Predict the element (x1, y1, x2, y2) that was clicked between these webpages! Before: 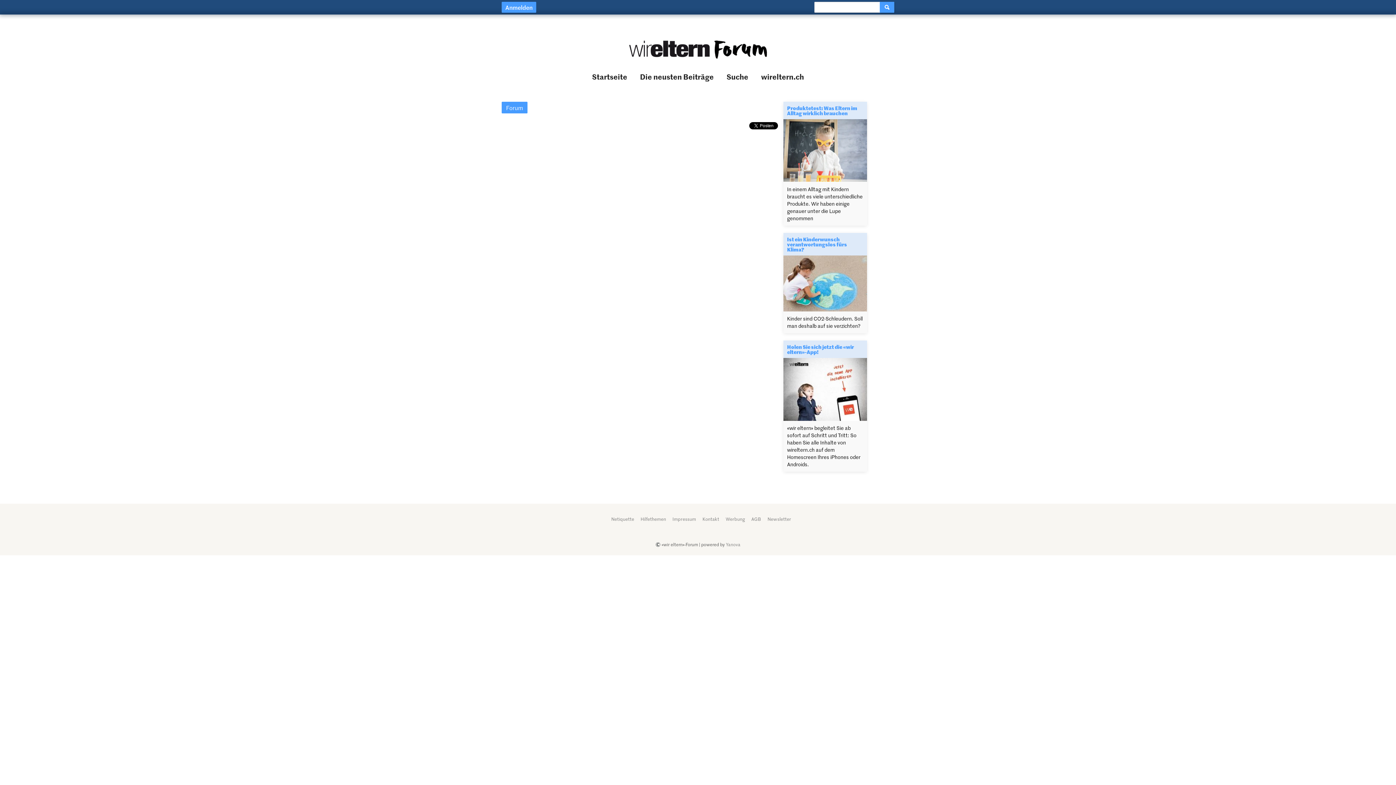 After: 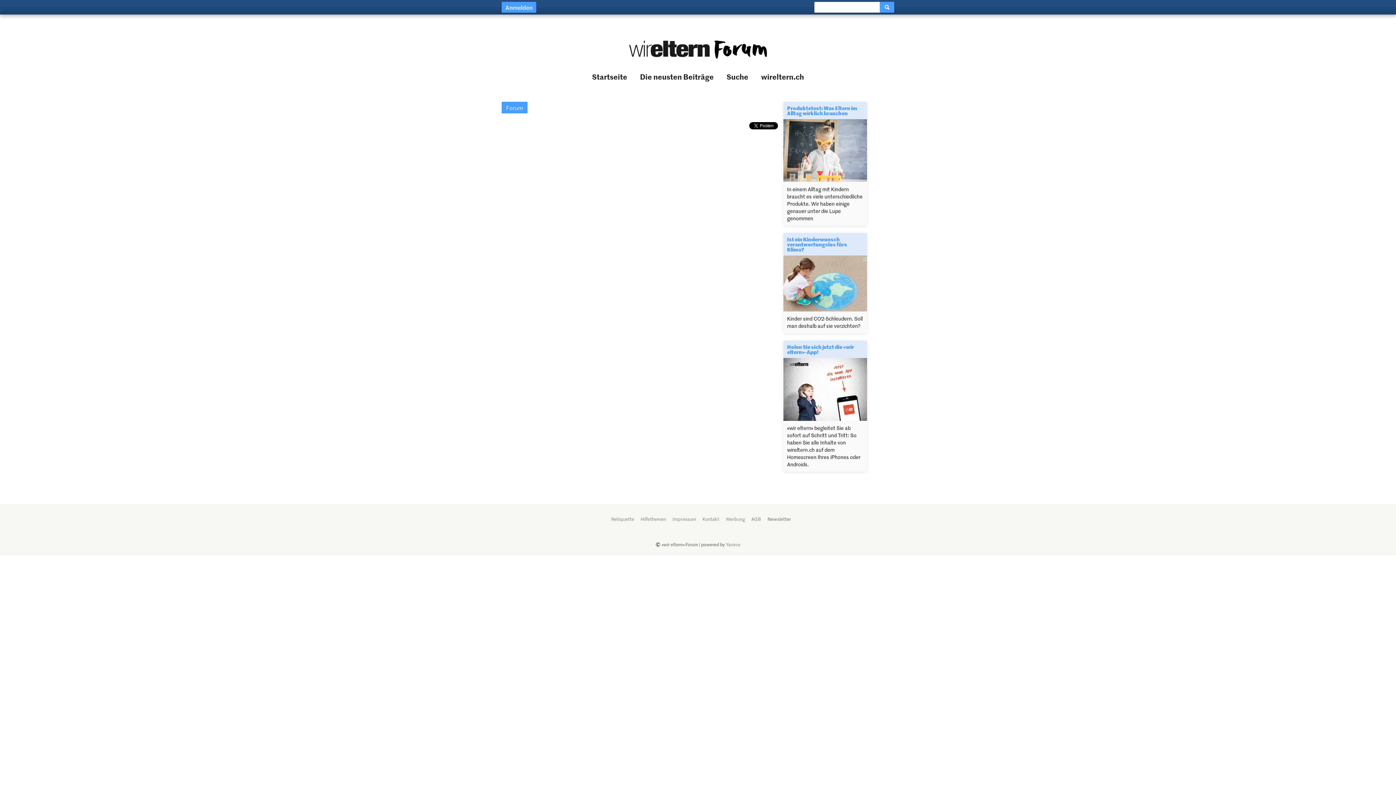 Action: label: Newsletter bbox: (767, 515, 791, 522)